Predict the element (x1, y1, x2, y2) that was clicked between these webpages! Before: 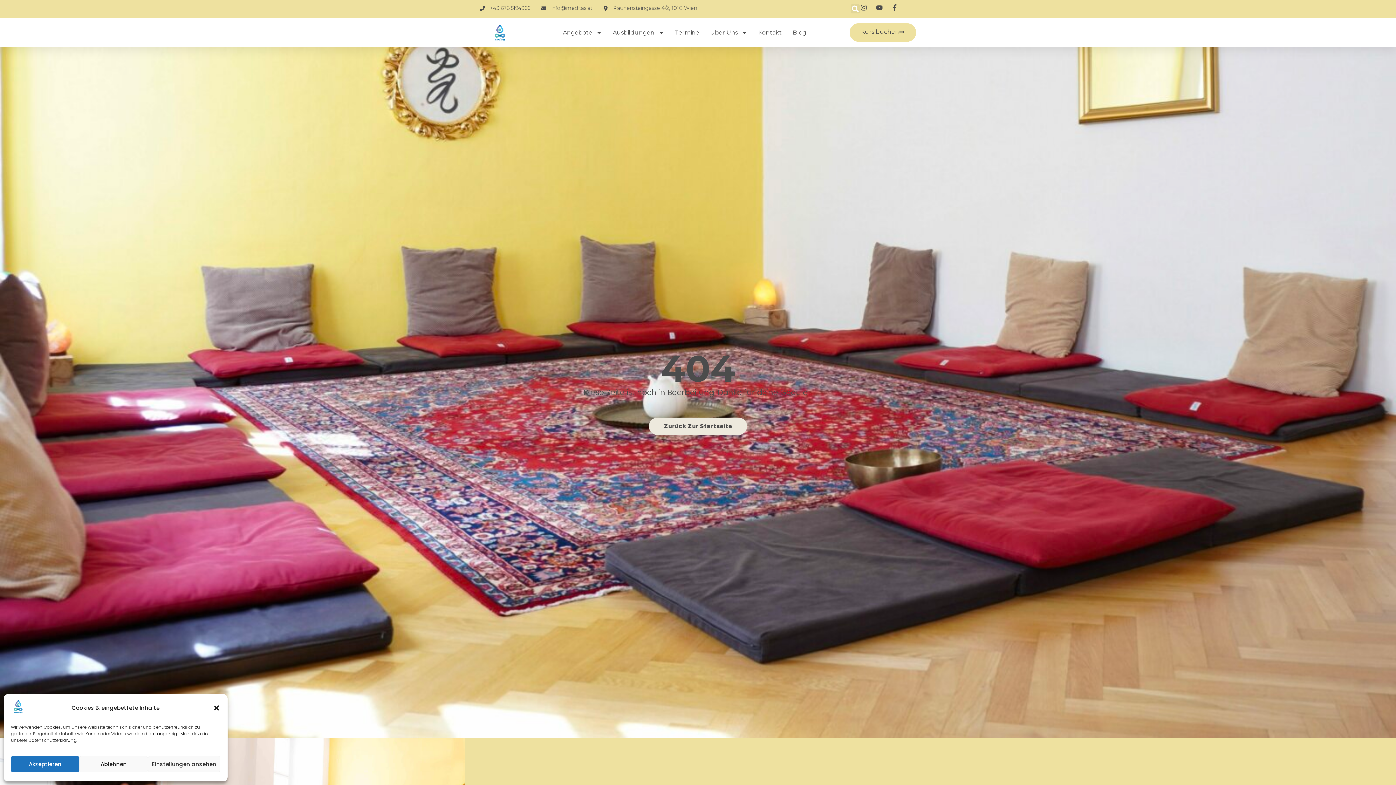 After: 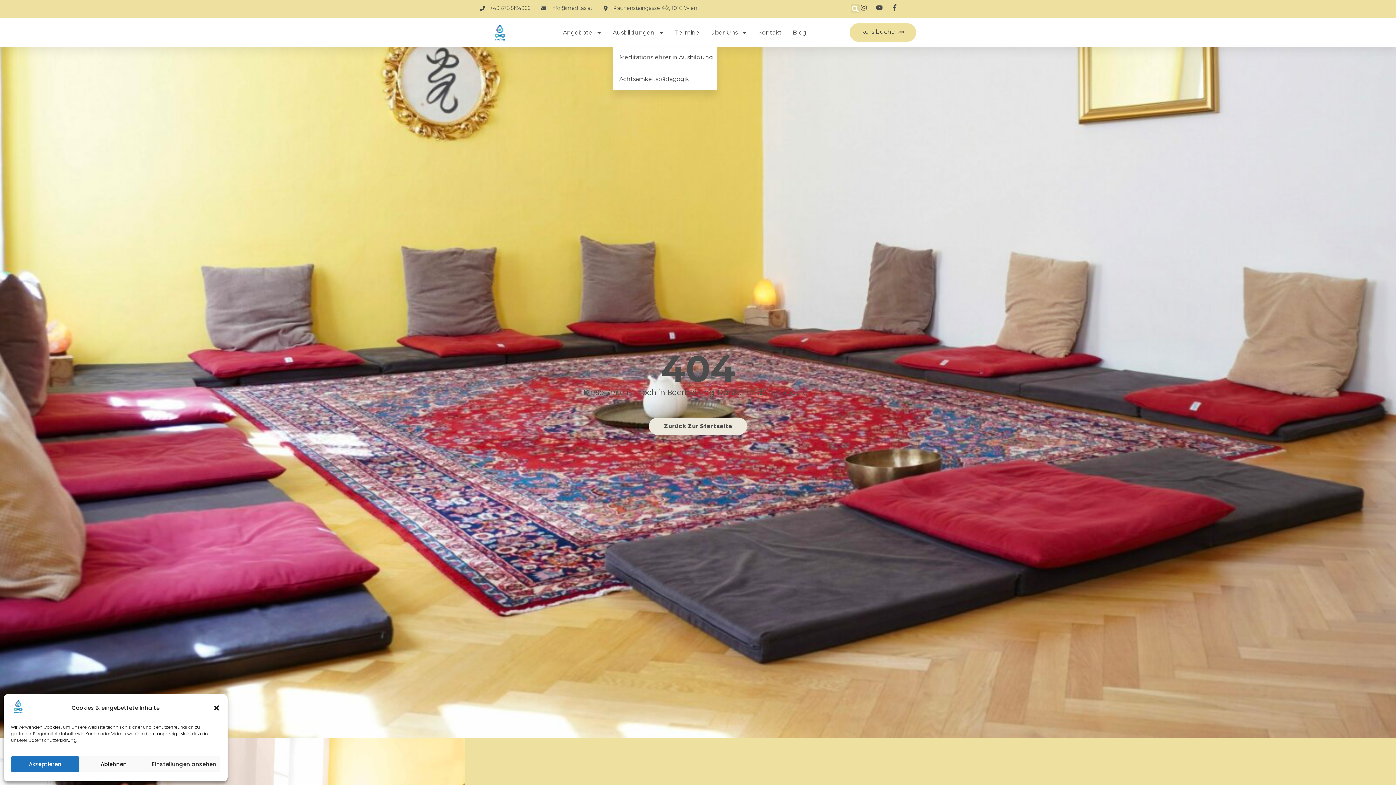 Action: bbox: (612, 24, 664, 40) label: Ausbildungen